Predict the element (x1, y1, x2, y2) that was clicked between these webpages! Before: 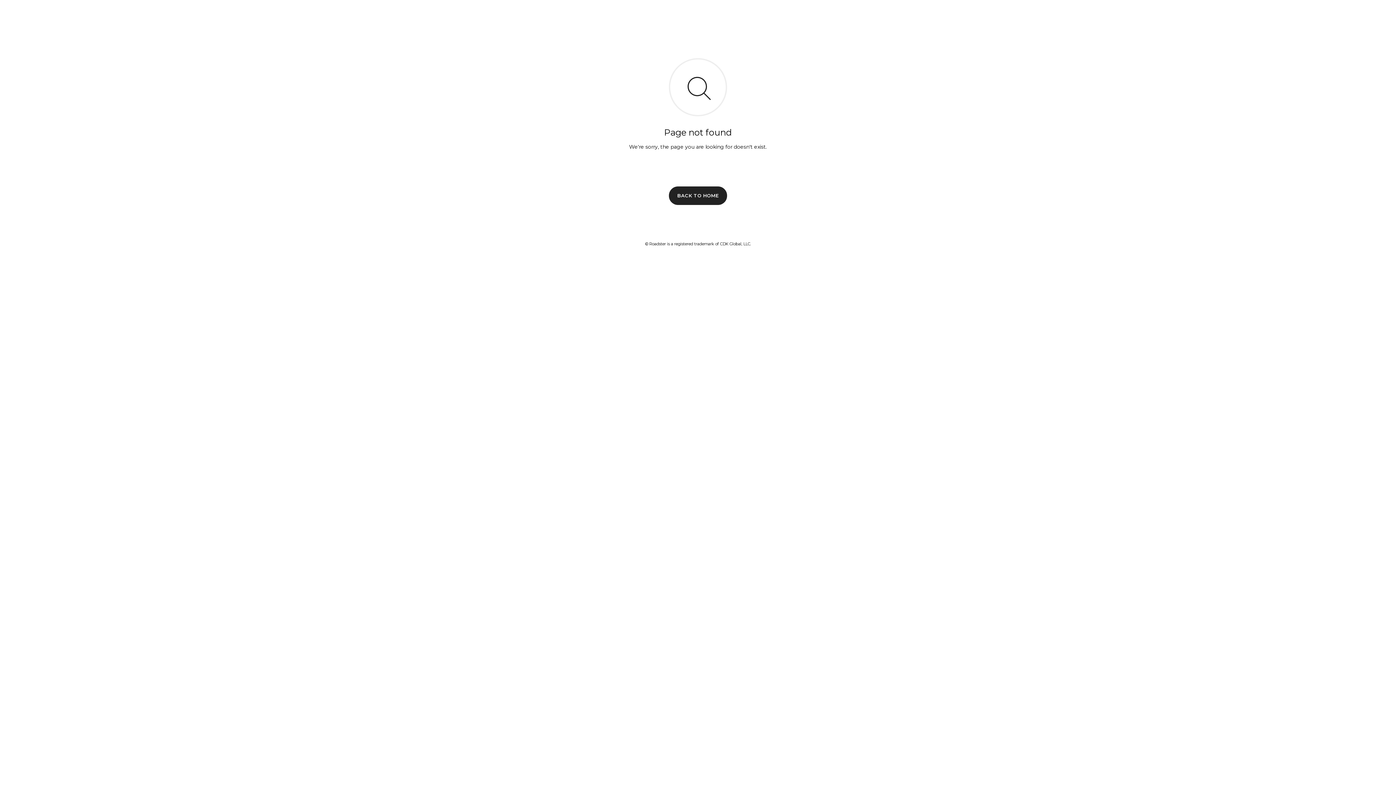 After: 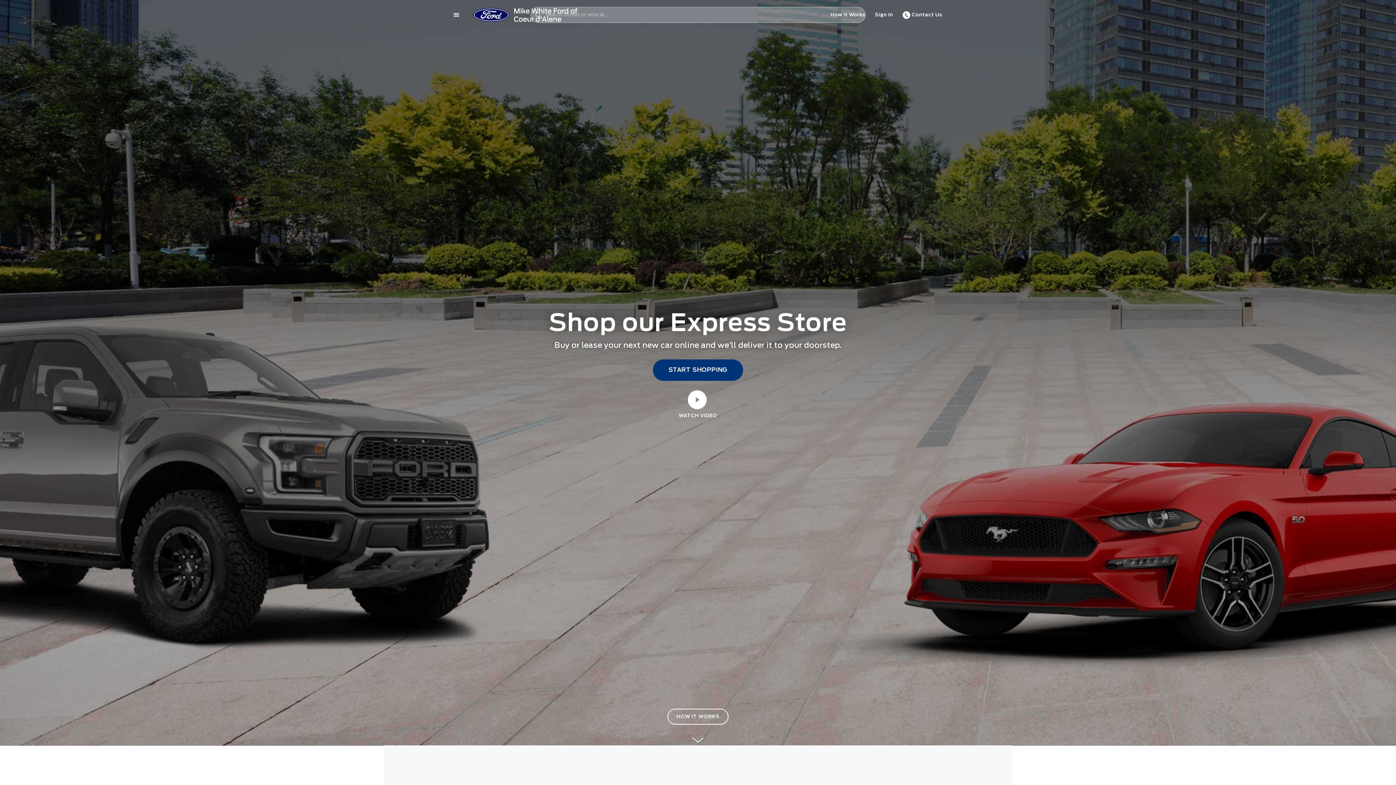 Action: bbox: (669, 186, 727, 204) label: BACK TO HOME